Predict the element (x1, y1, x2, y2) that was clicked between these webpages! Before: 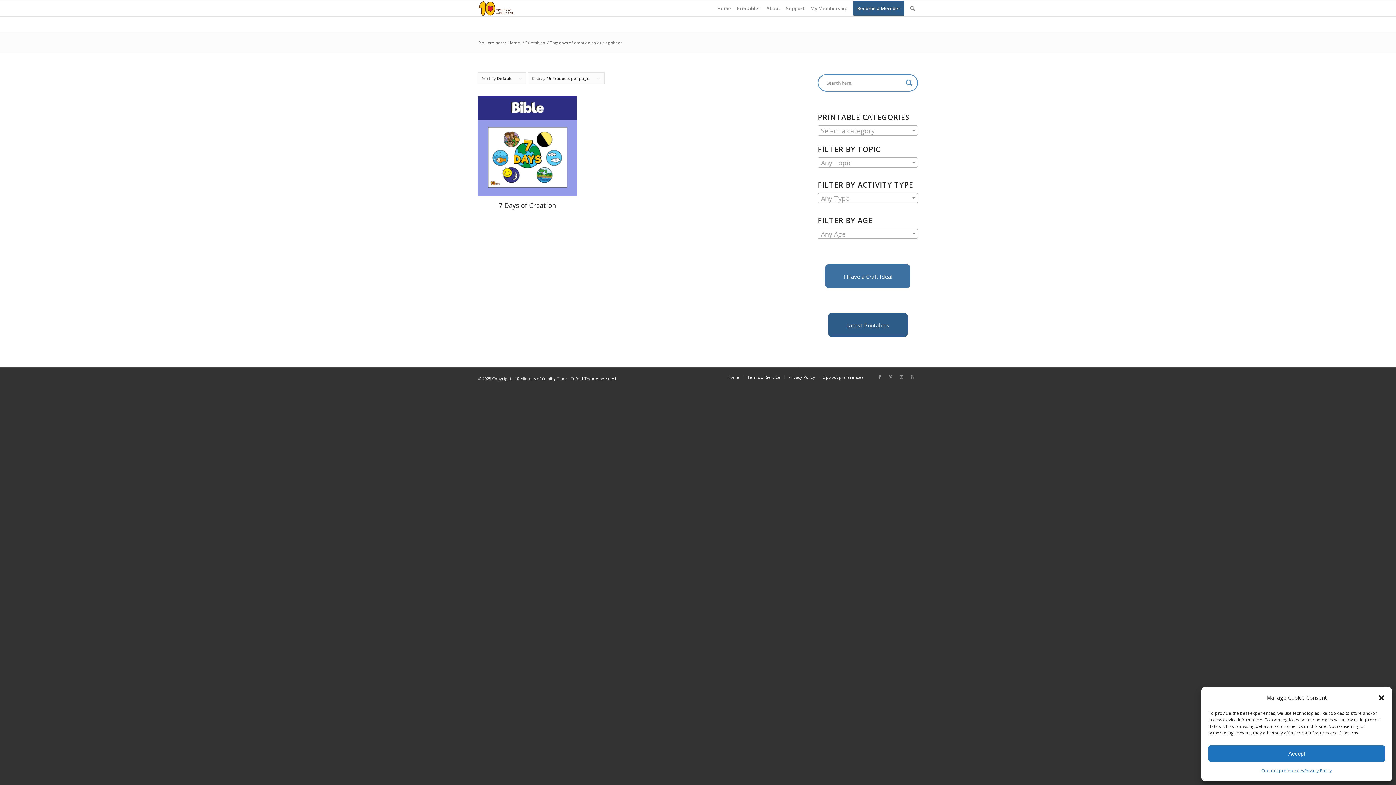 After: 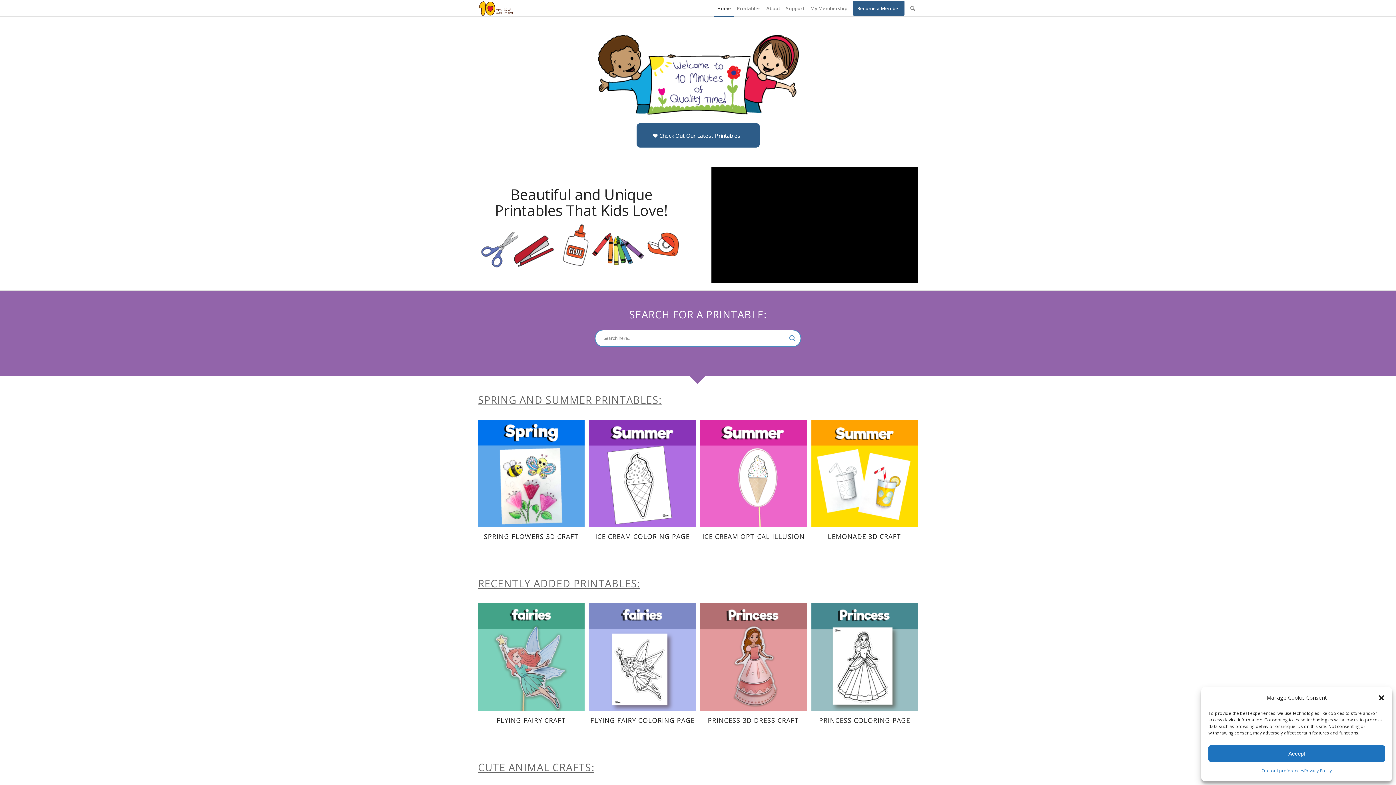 Action: bbox: (478, 0, 515, 16)